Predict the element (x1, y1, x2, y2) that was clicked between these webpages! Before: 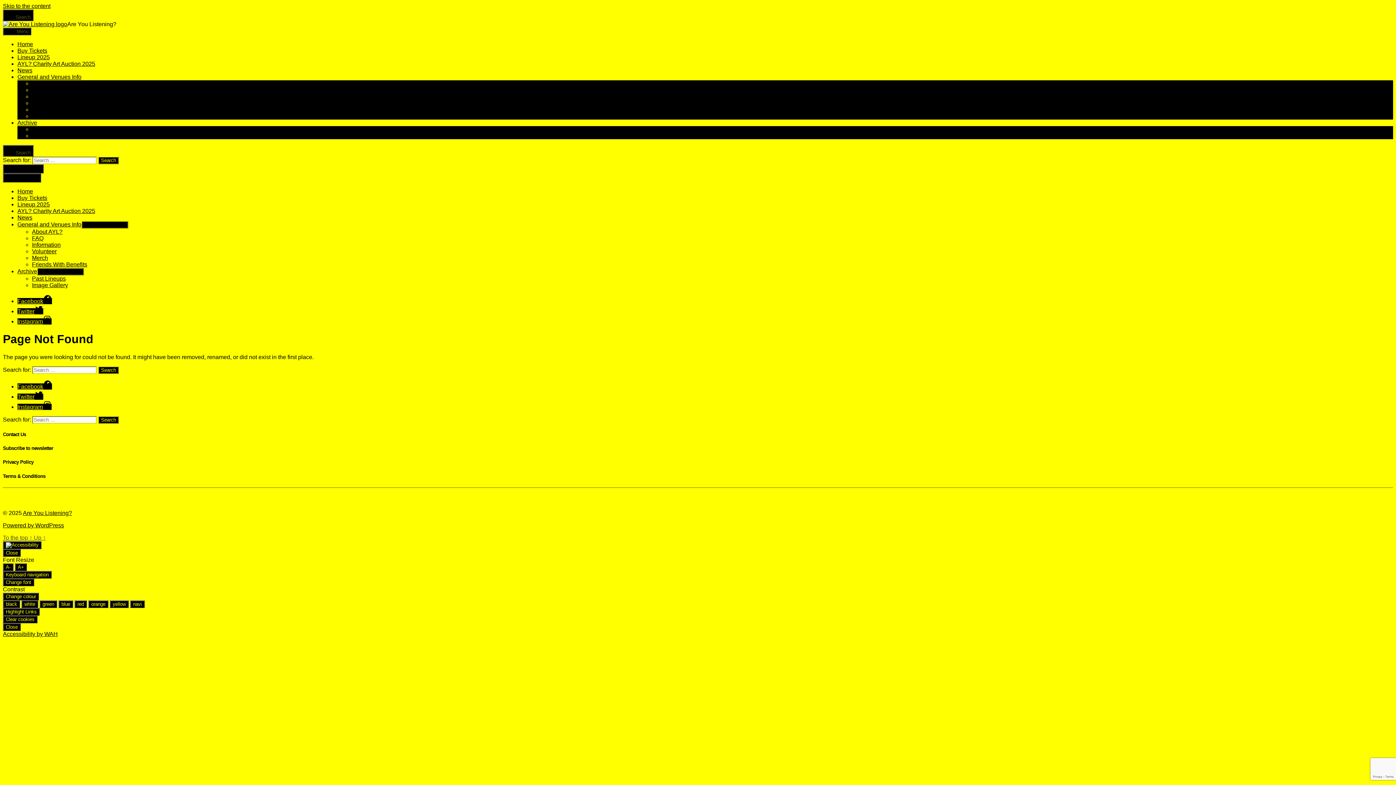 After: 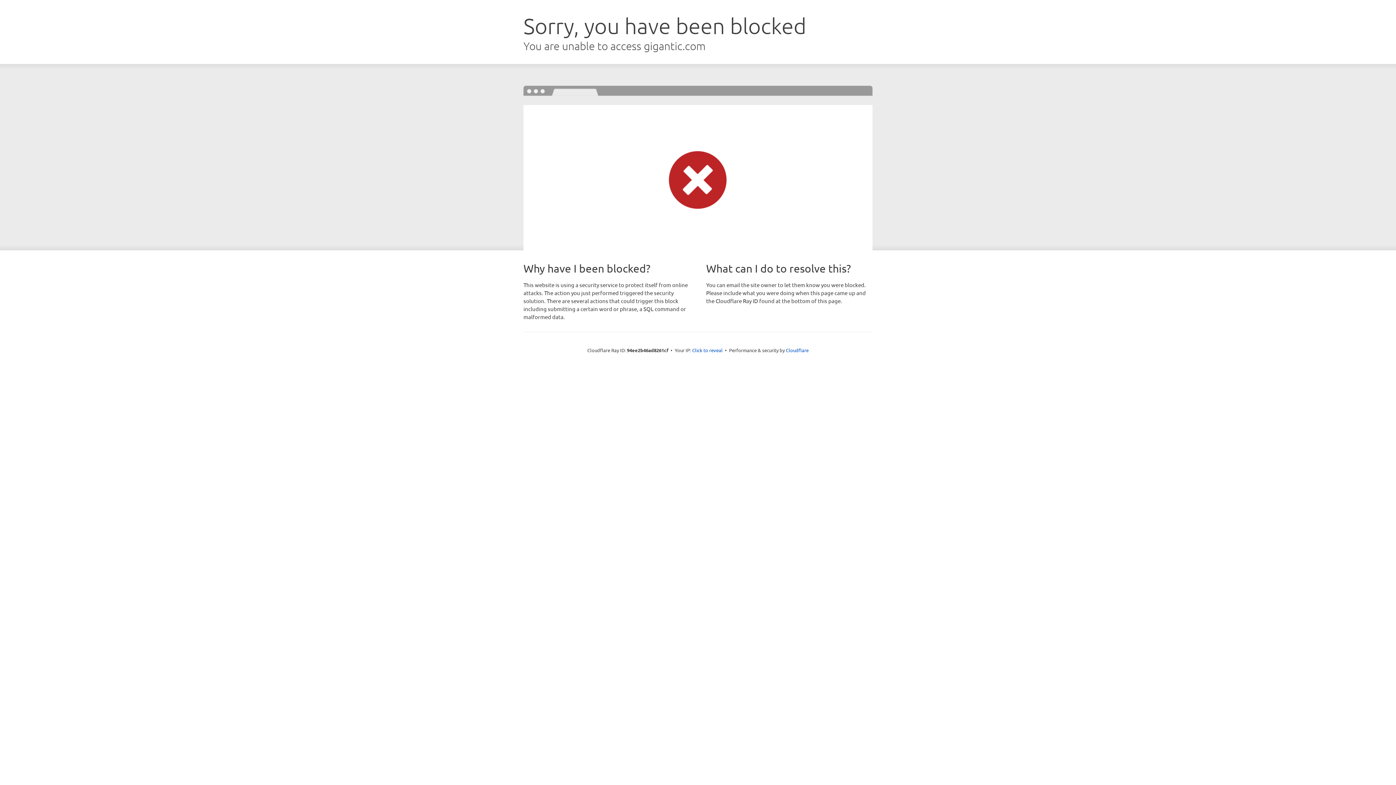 Action: bbox: (17, 194, 47, 201) label: Buy Tickets